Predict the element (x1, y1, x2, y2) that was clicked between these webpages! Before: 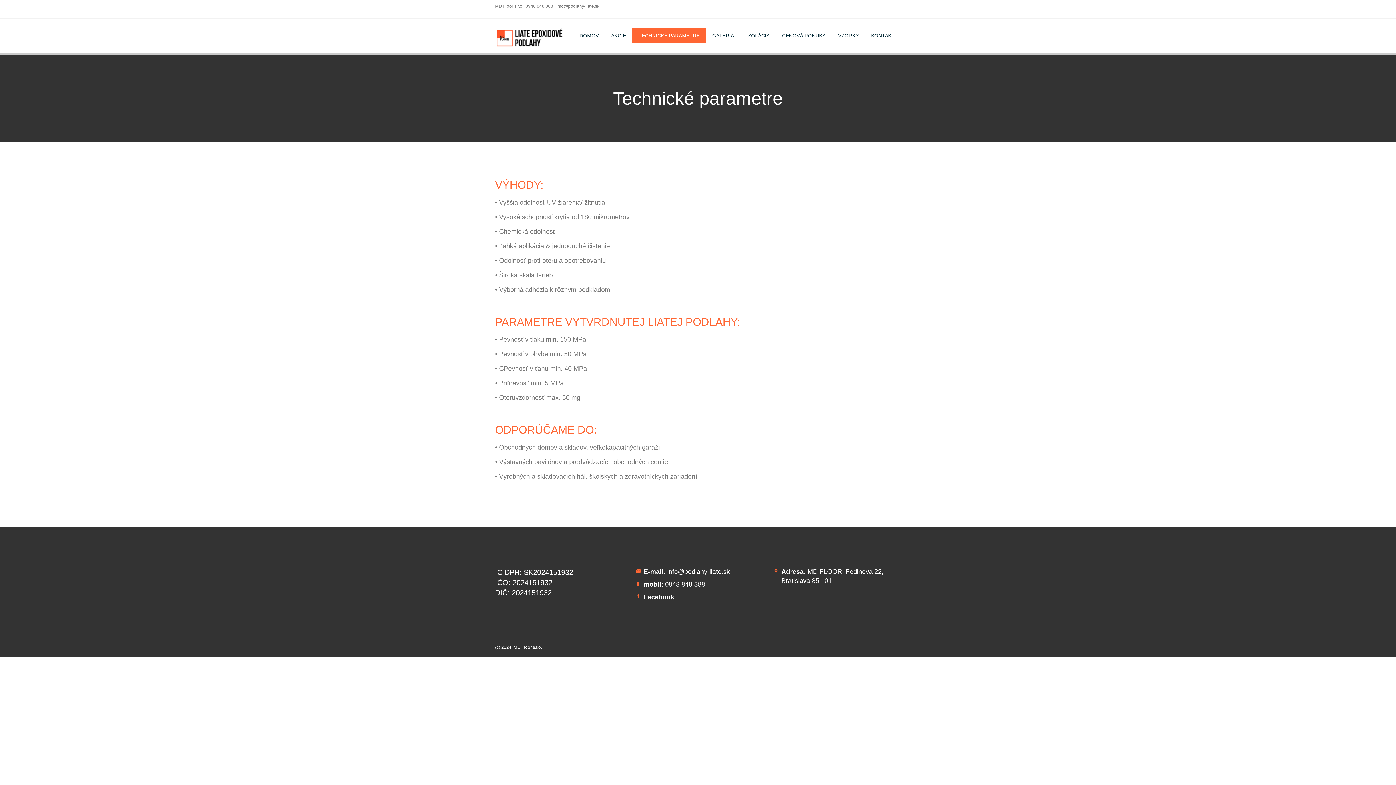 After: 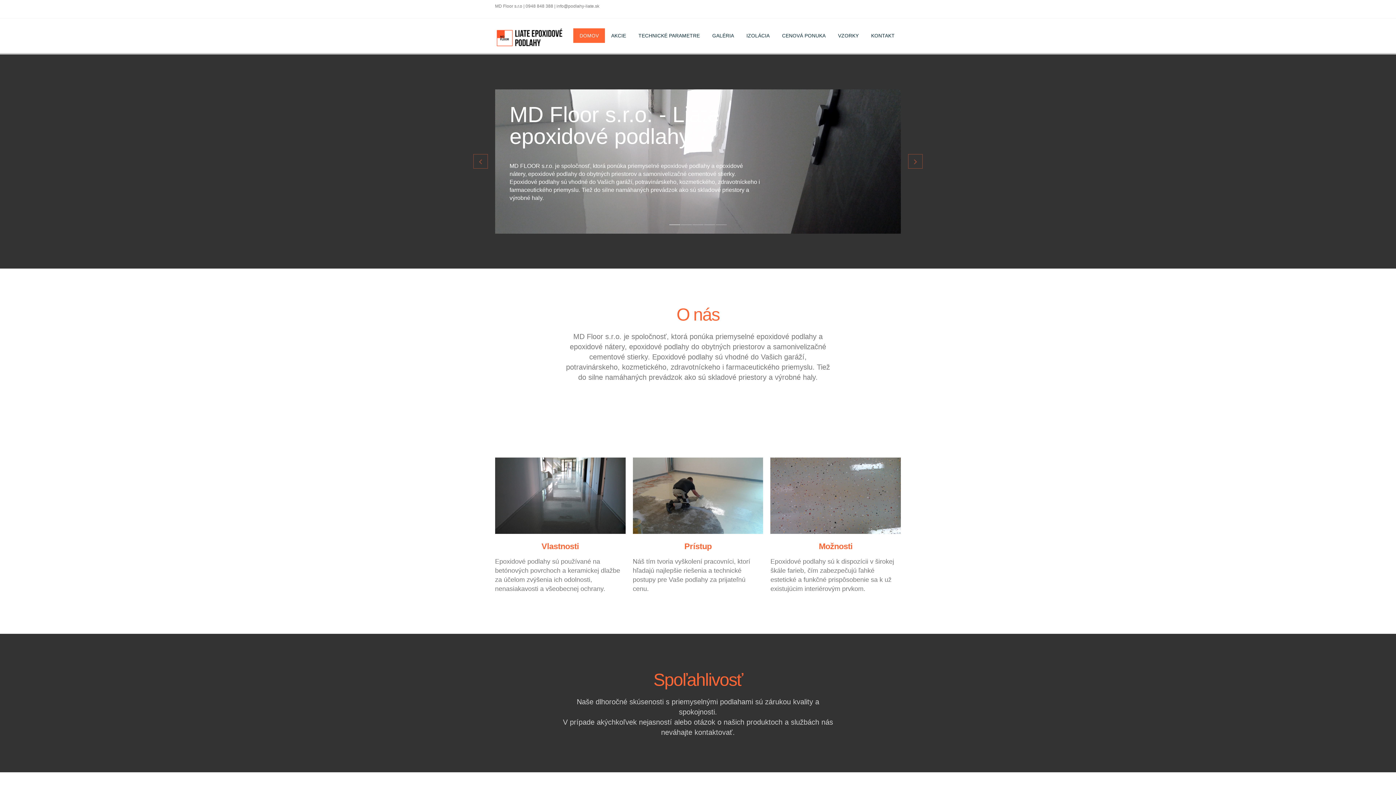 Action: bbox: (573, 28, 605, 42) label: DOMOV